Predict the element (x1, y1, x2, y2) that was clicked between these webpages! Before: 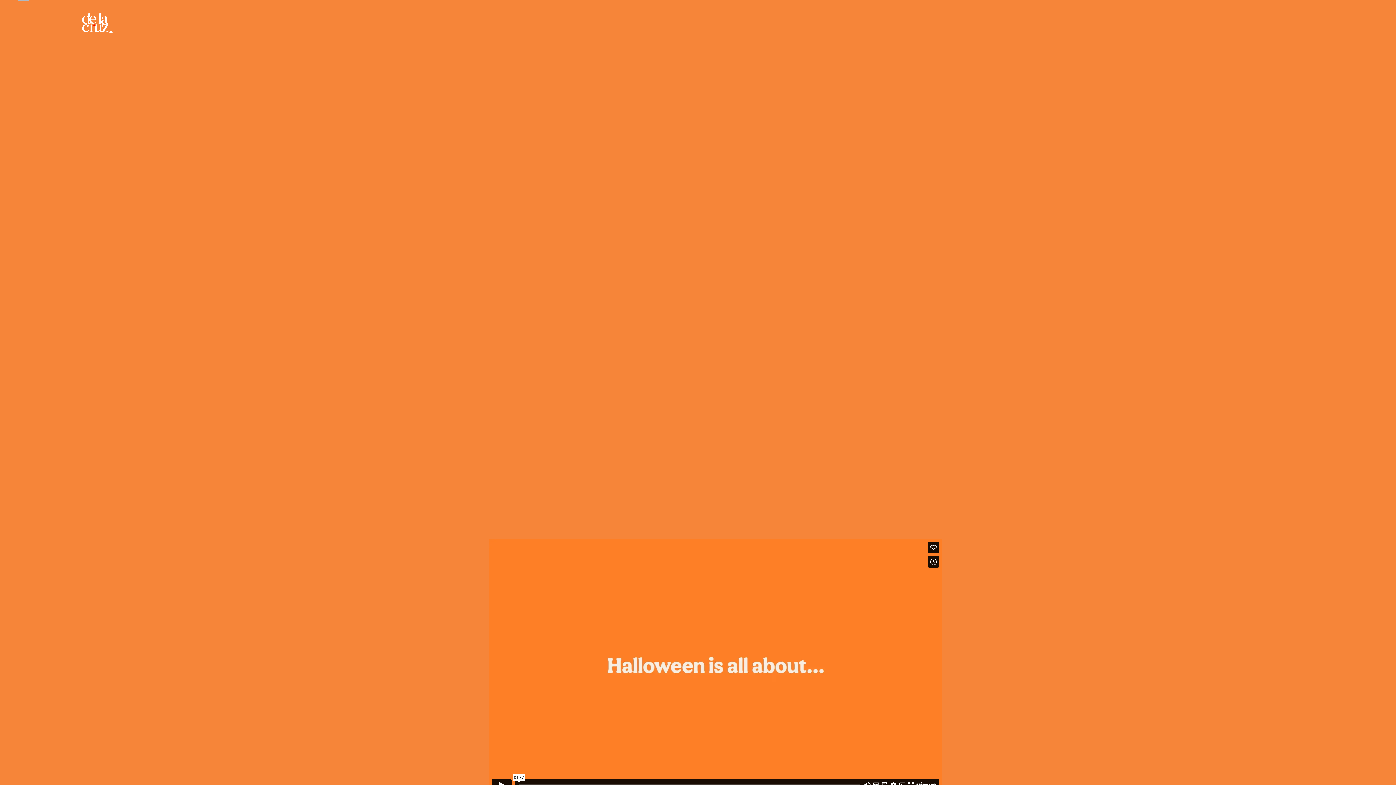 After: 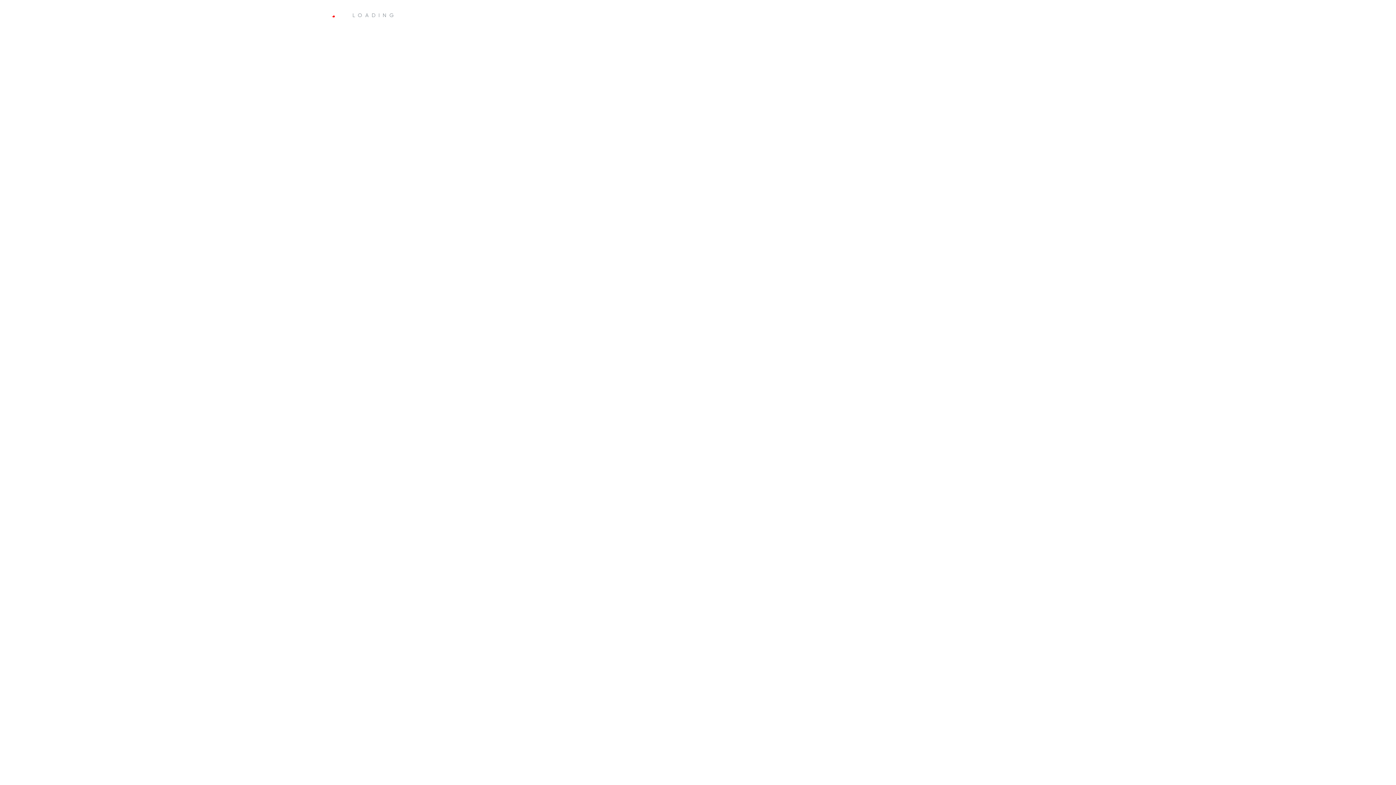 Action: bbox: (81, 8, 113, 40) label: home